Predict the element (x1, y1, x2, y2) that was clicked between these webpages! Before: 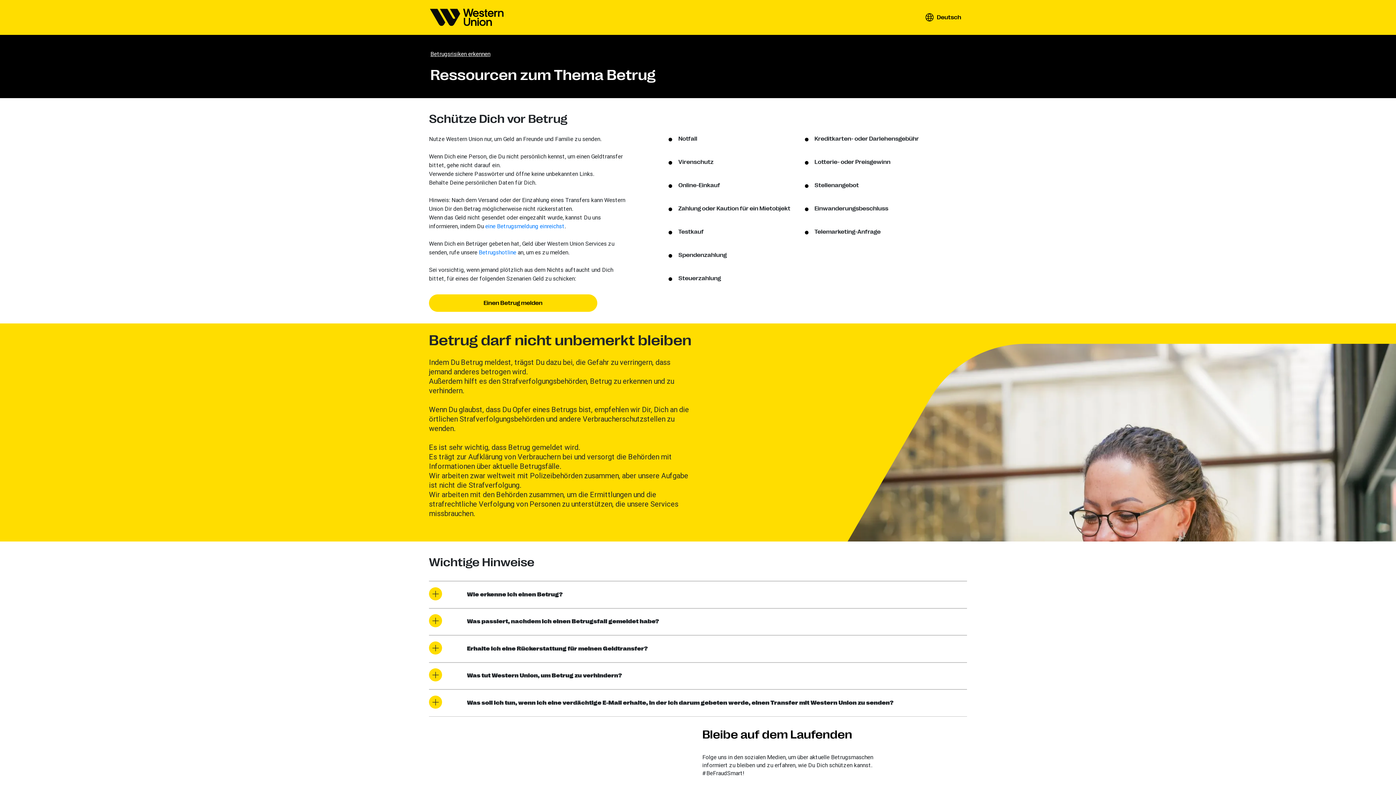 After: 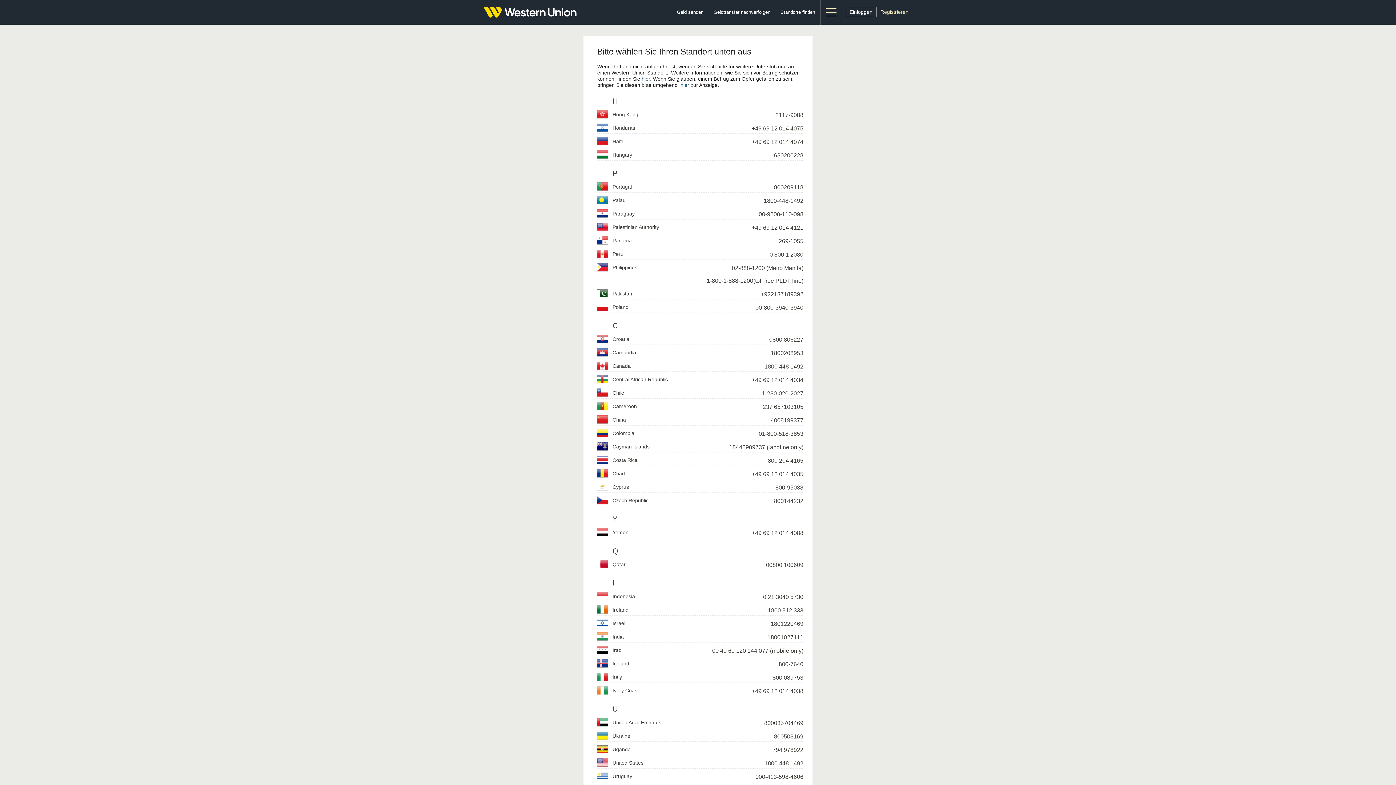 Action: label: Betrugshotline bbox: (478, 248, 516, 256)